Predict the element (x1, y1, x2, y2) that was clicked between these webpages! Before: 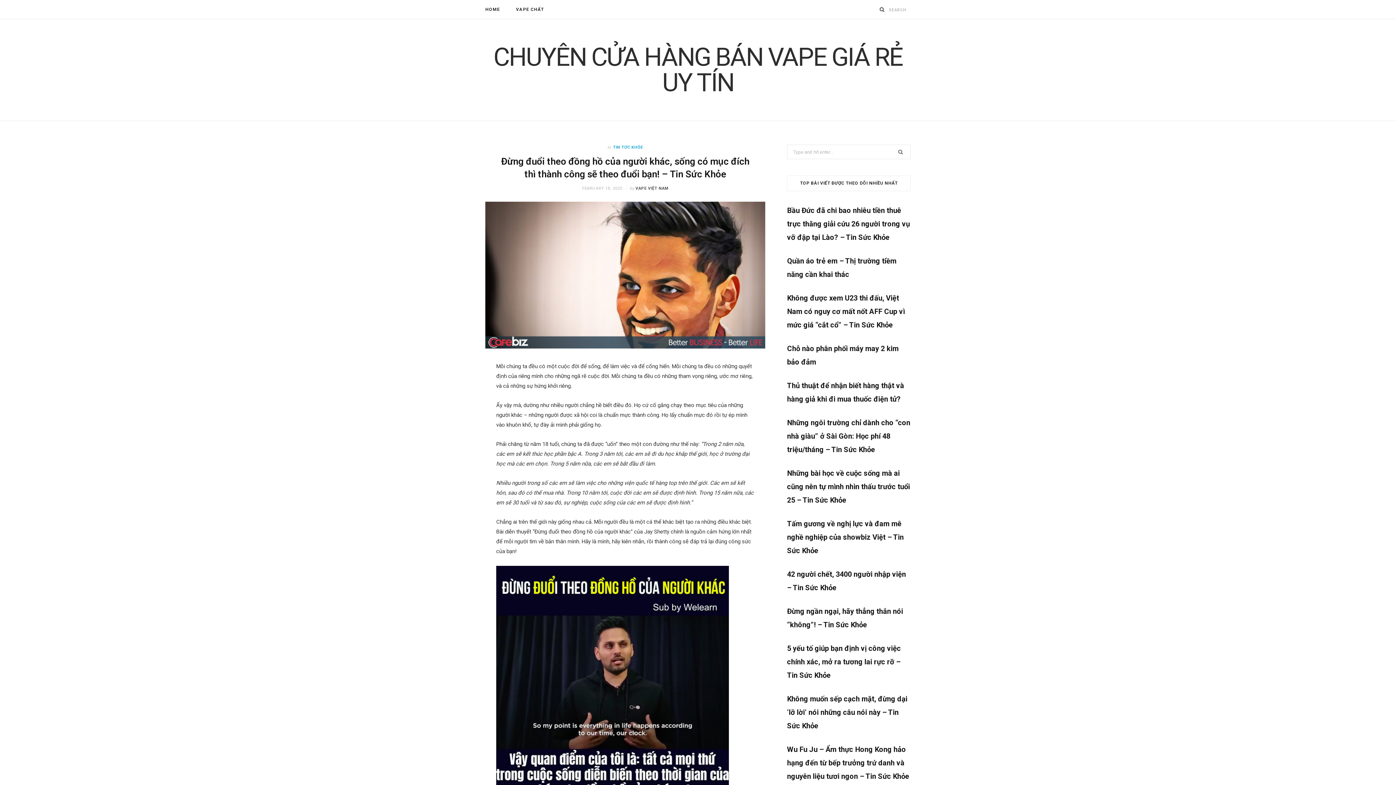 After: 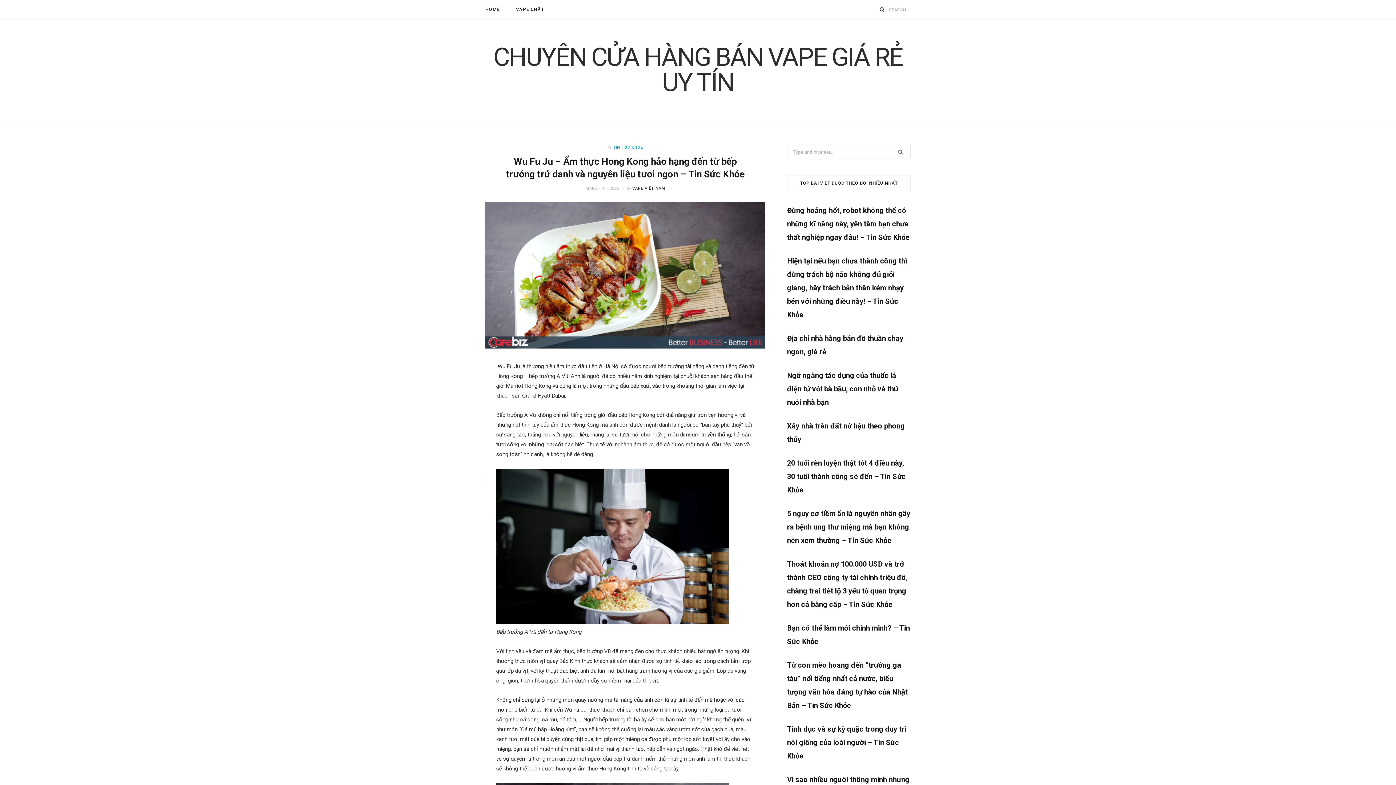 Action: label: Wu Fu Ju – Ẩm thực Hong Kong hảo hạng đến từ bếp trưởng trứ danh và nguyên liệu tươi ngon – Tin Sức Khỏe bbox: (787, 745, 909, 781)